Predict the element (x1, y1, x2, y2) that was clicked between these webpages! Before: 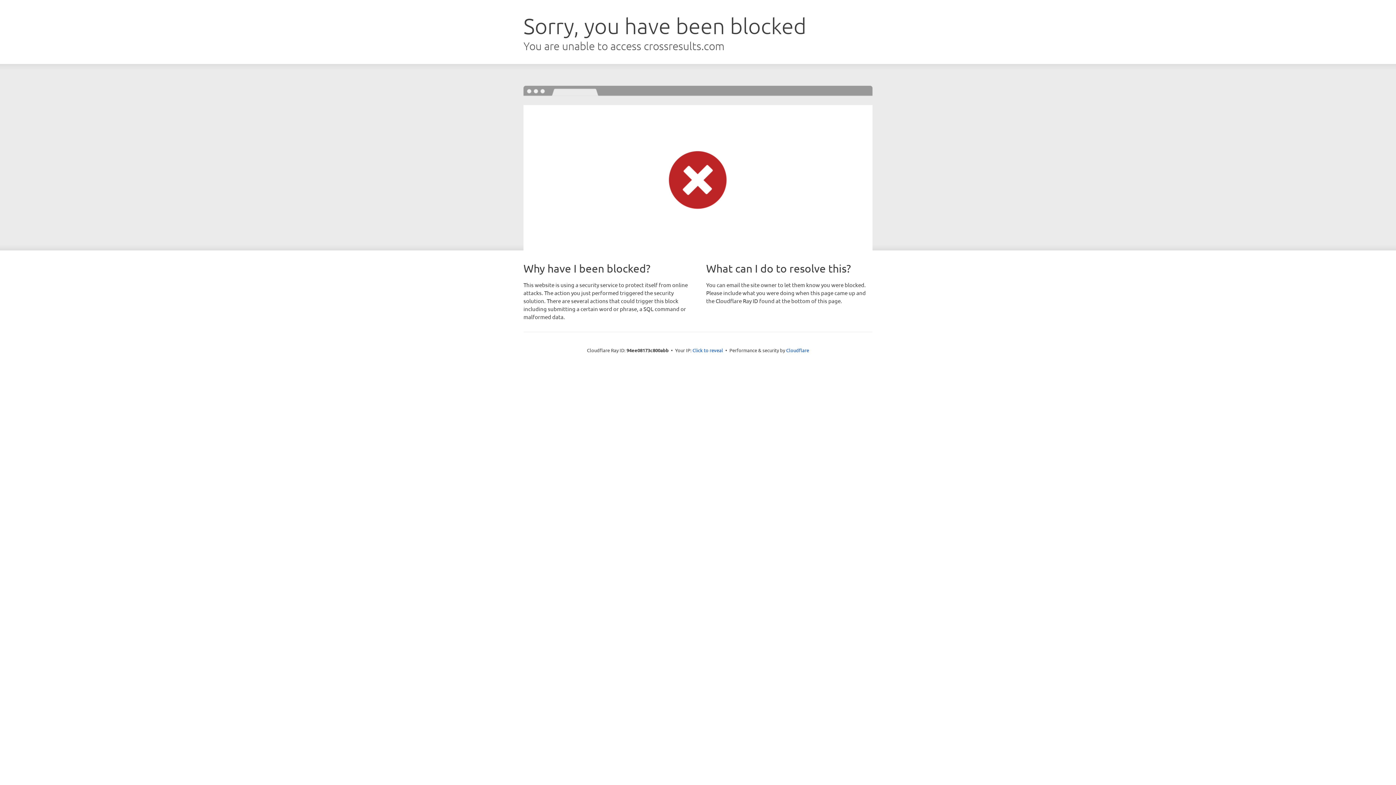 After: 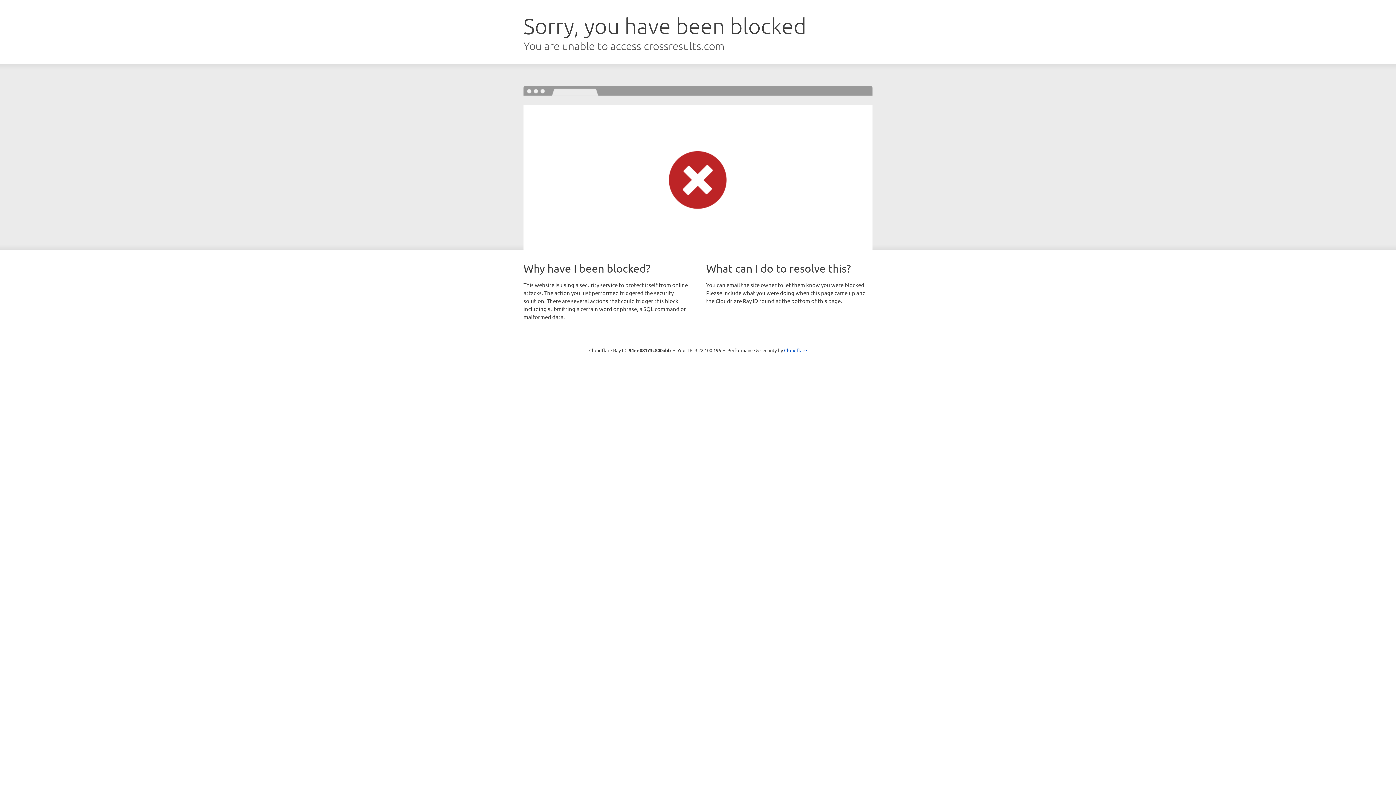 Action: label: Click to reveal bbox: (692, 346, 723, 353)